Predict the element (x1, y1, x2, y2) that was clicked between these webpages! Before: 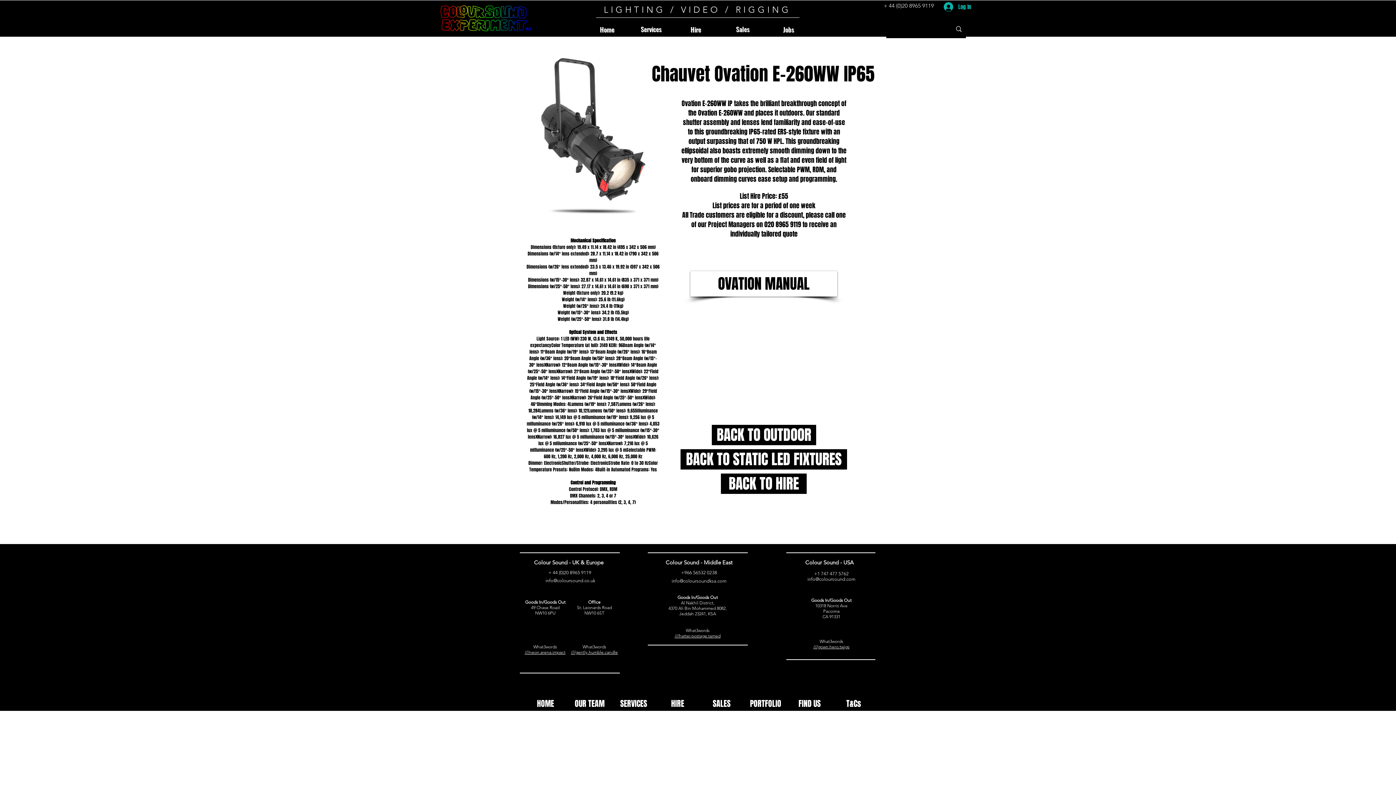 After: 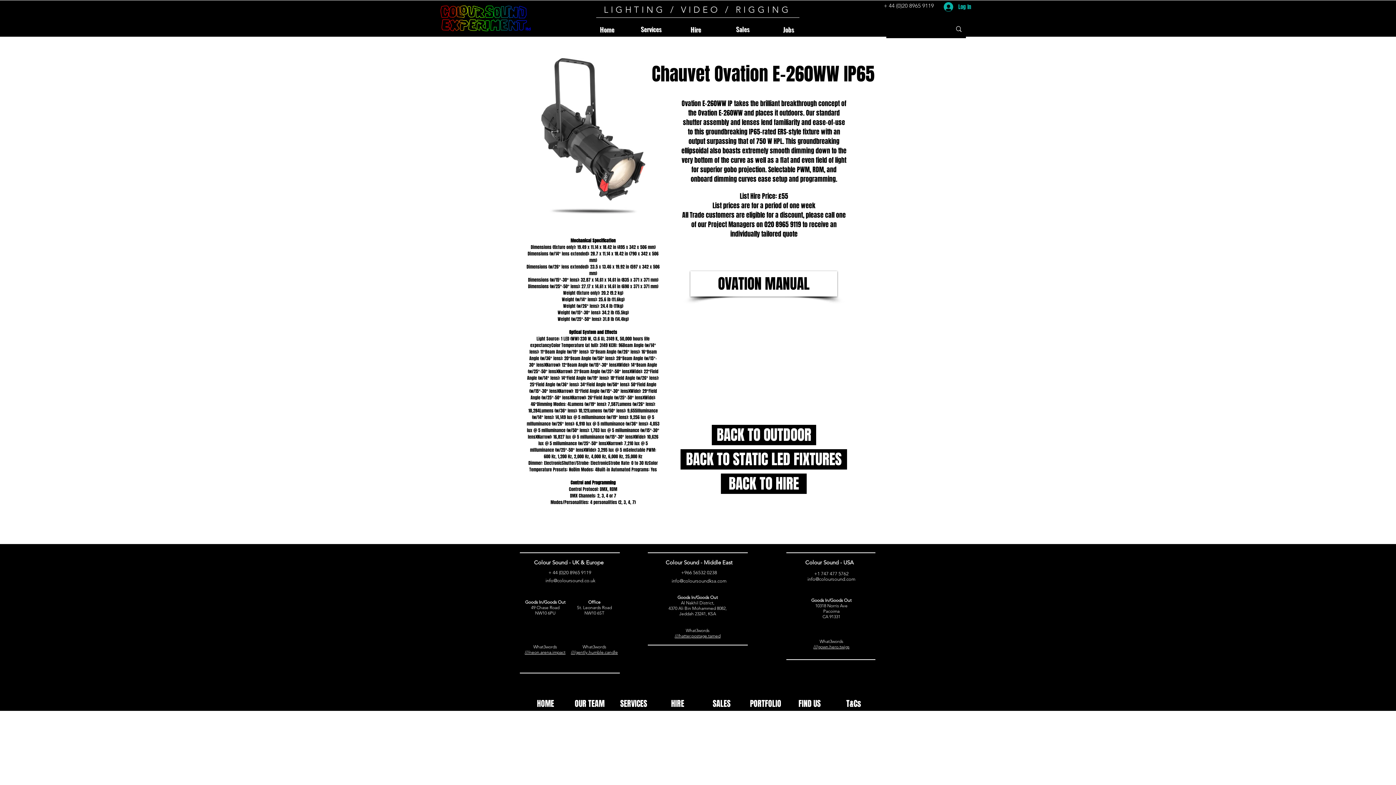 Action: bbox: (524, 650, 565, 655) label: ///neon.arena.impact